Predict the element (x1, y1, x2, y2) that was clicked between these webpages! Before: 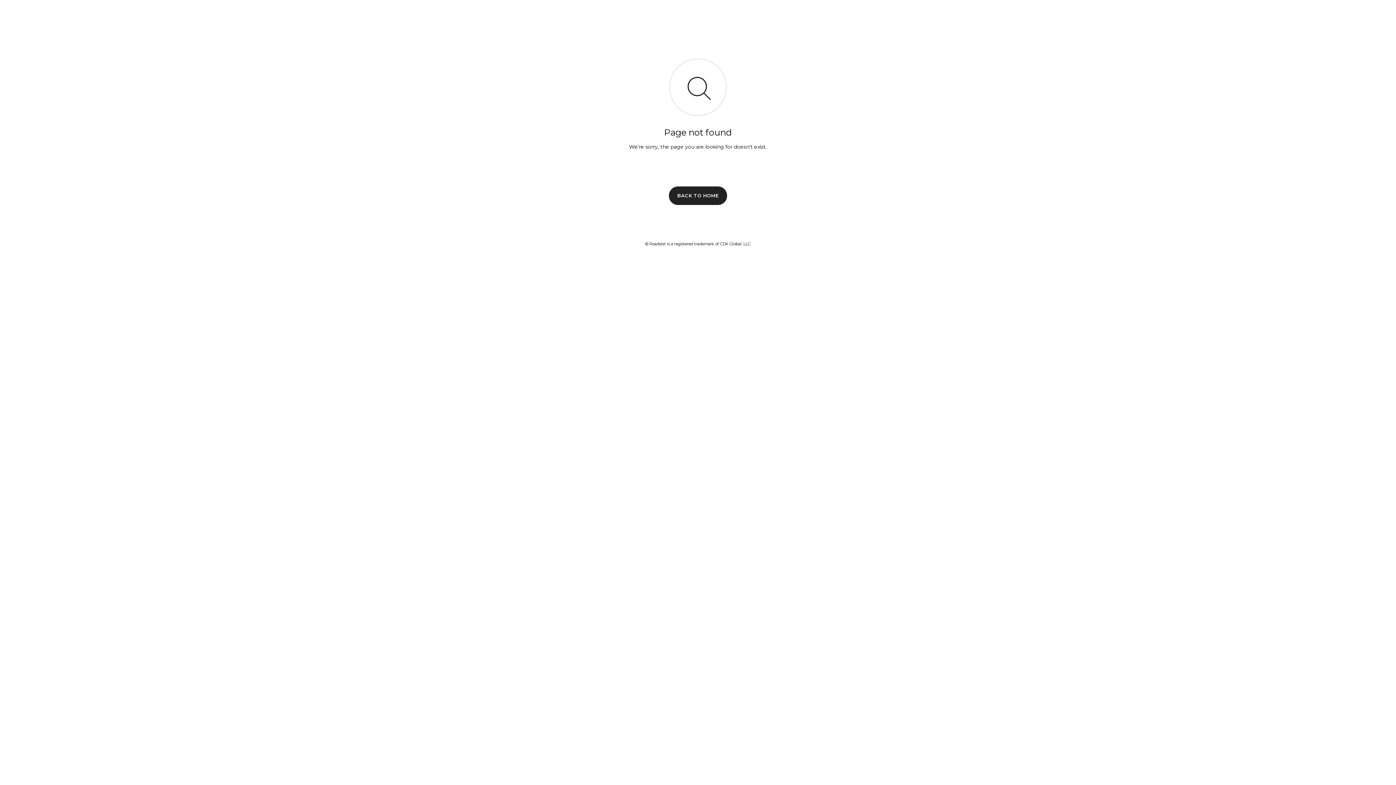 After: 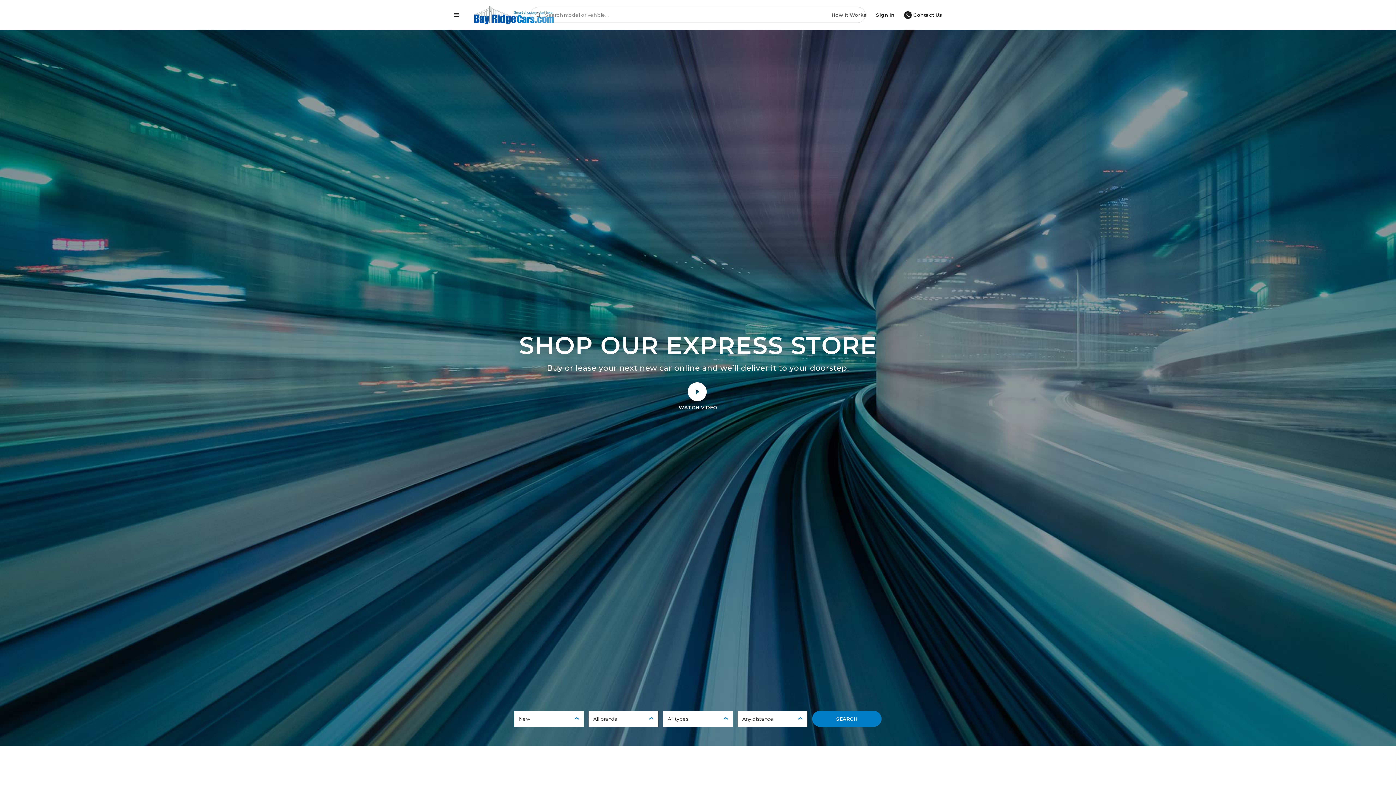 Action: label: BACK TO HOME bbox: (669, 186, 727, 204)